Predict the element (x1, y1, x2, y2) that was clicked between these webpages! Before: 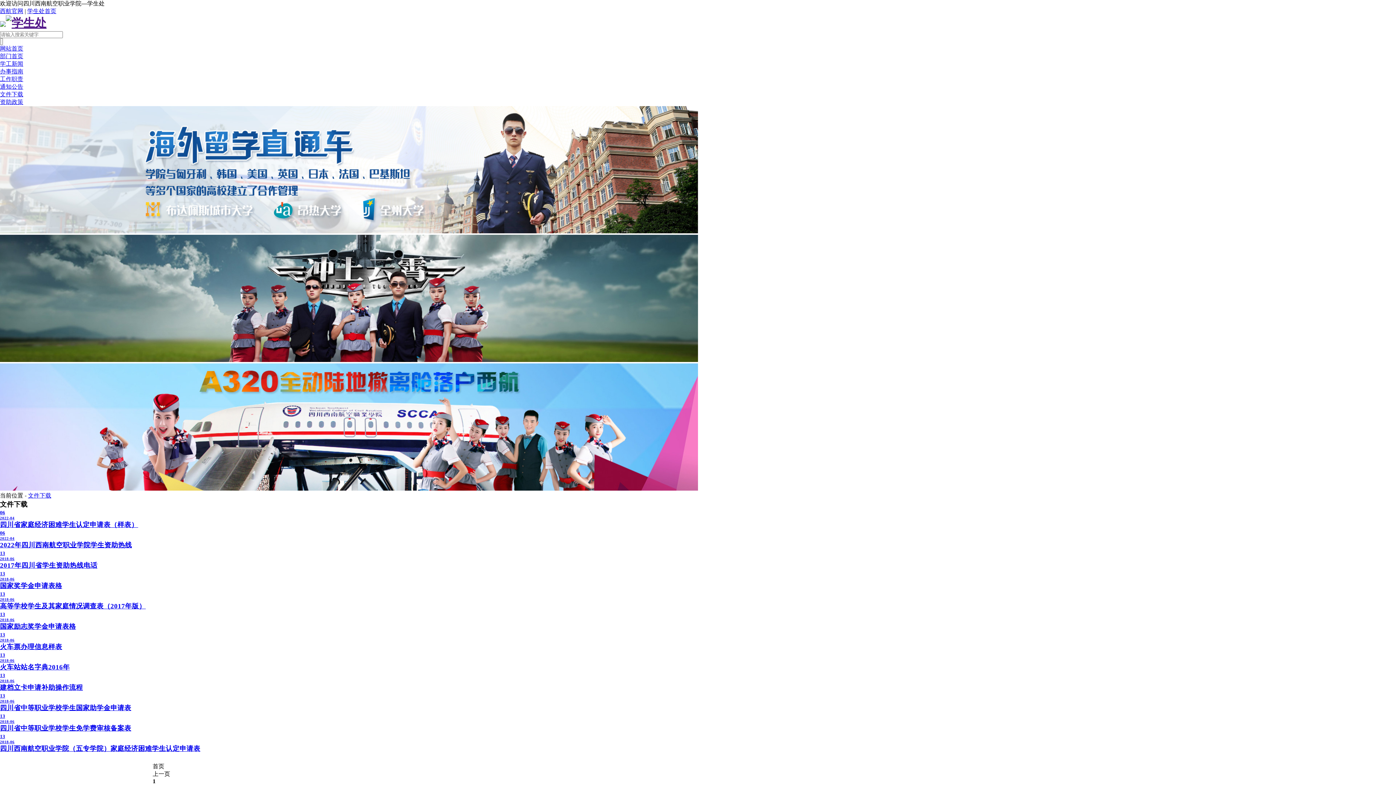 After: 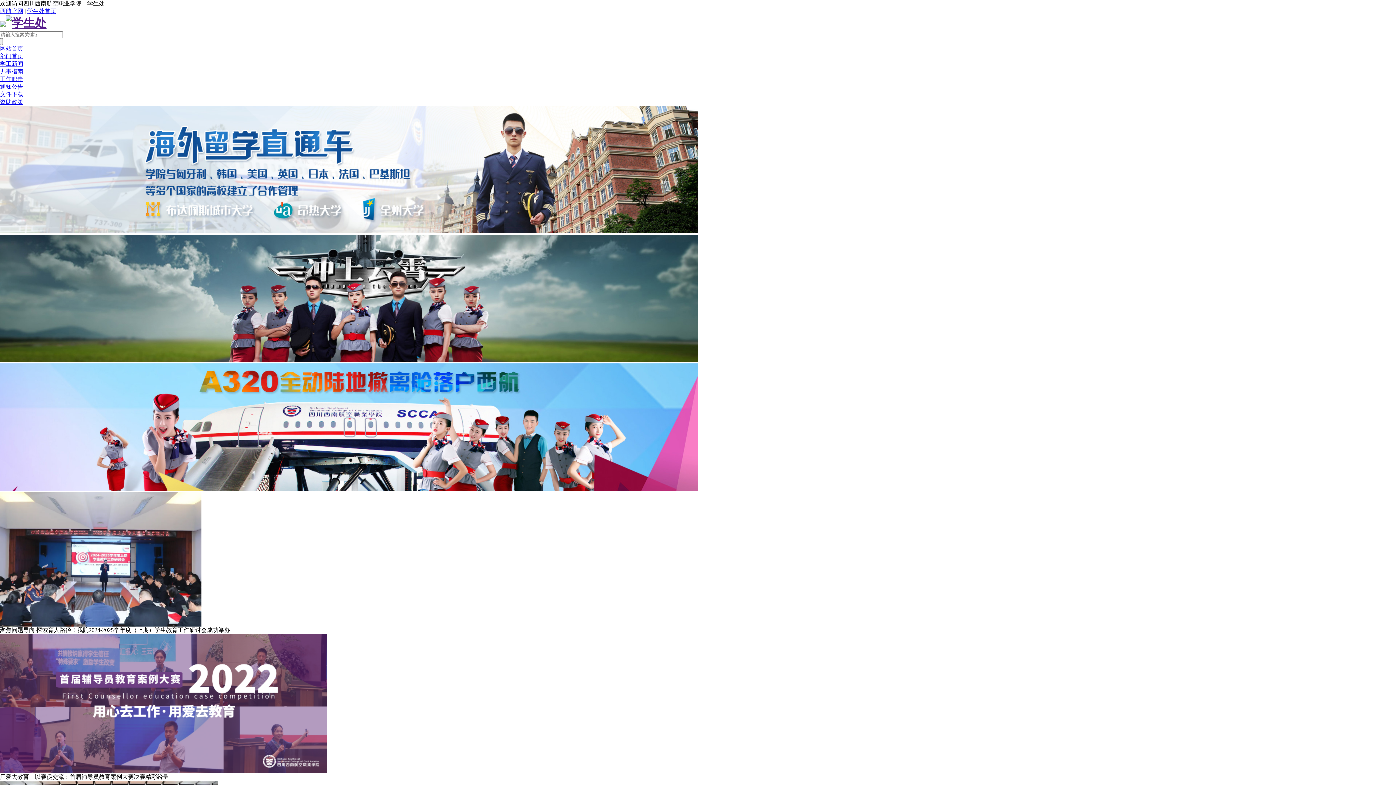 Action: bbox: (27, 8, 56, 14) label: 学生处首页